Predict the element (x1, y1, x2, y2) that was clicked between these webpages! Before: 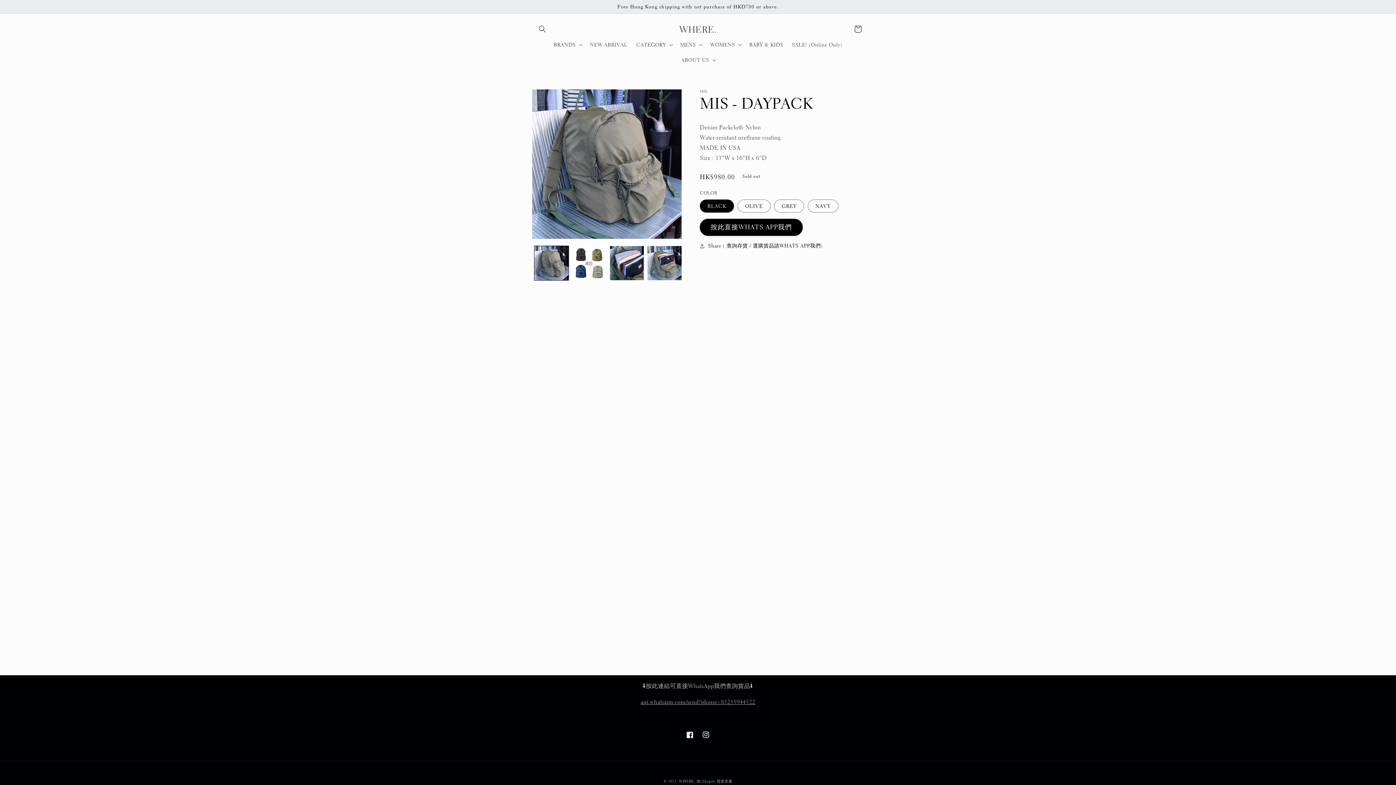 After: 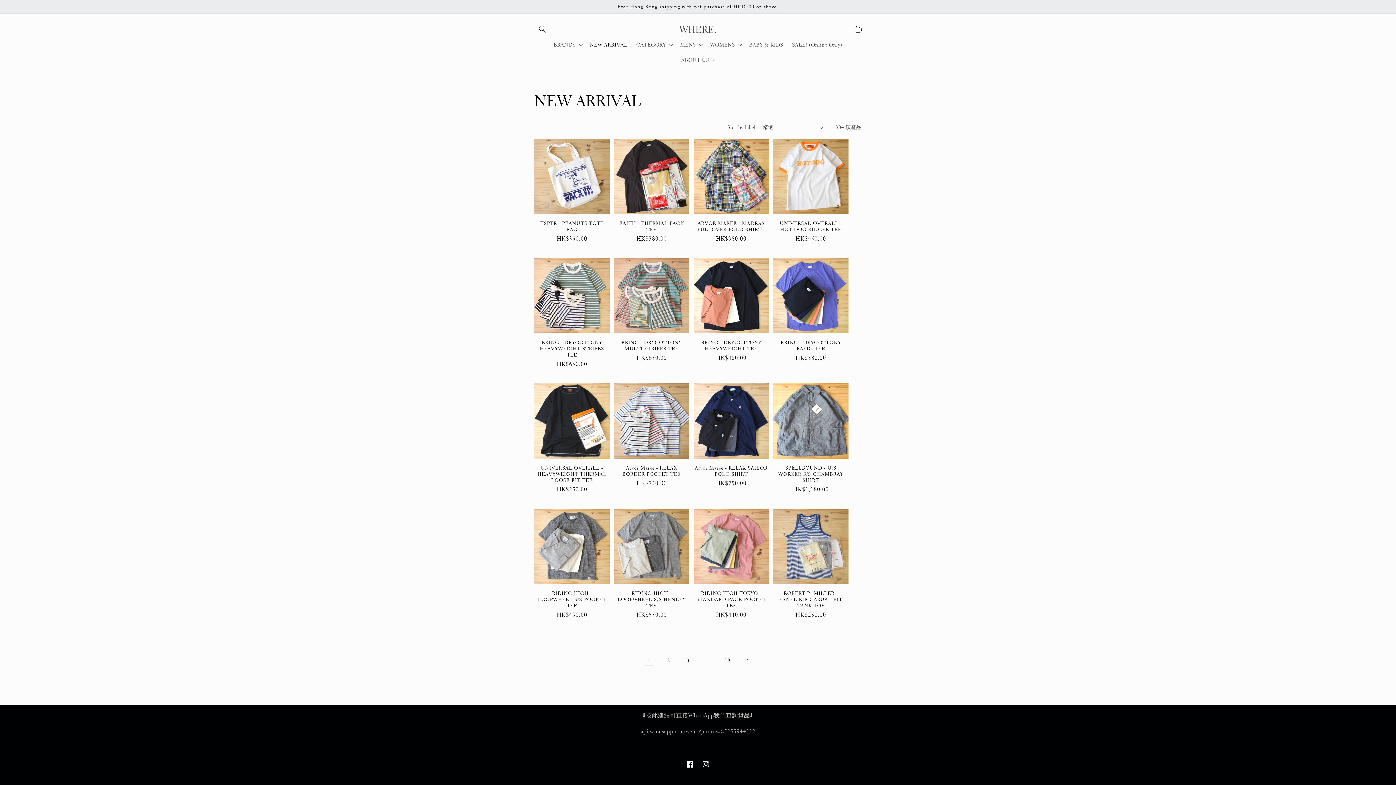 Action: bbox: (585, 37, 632, 52) label: NEW ARRIVAL